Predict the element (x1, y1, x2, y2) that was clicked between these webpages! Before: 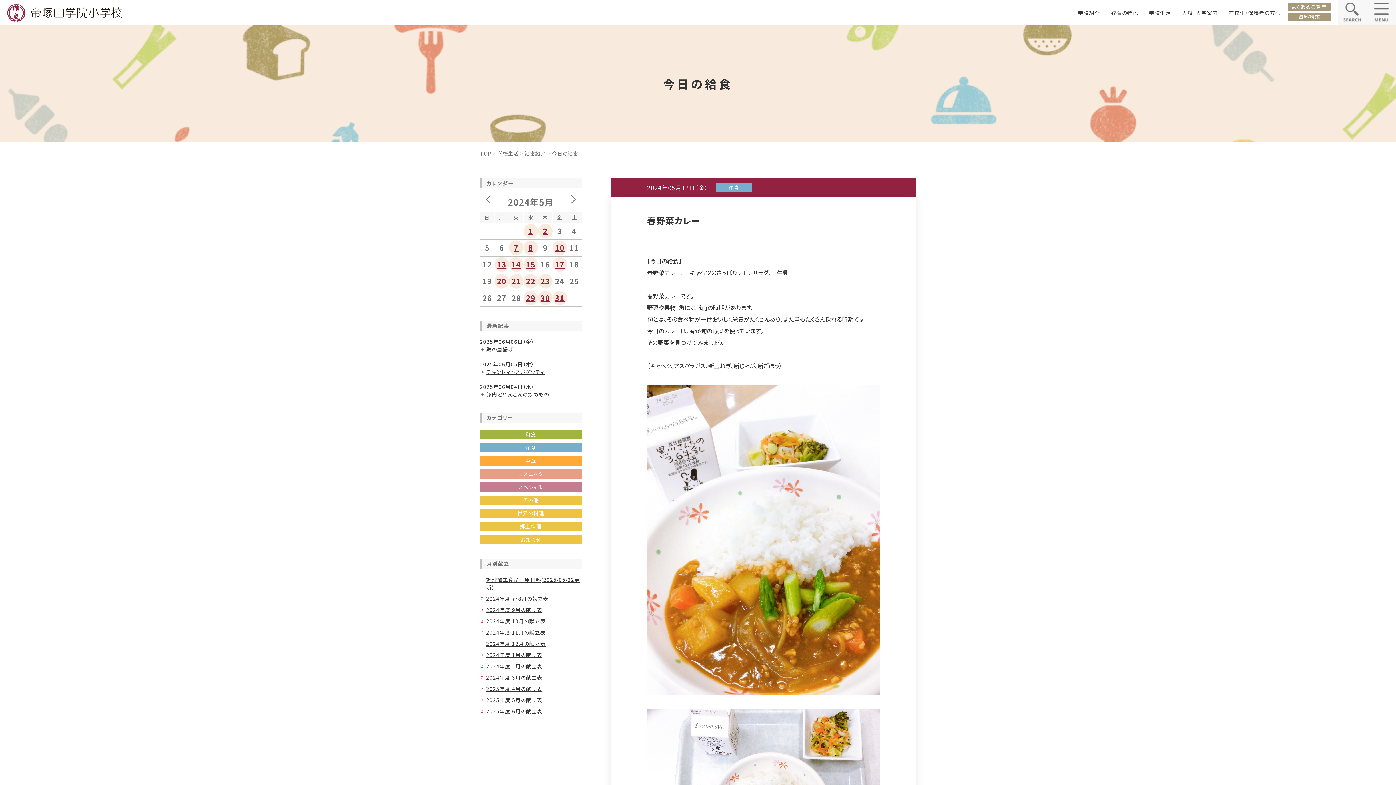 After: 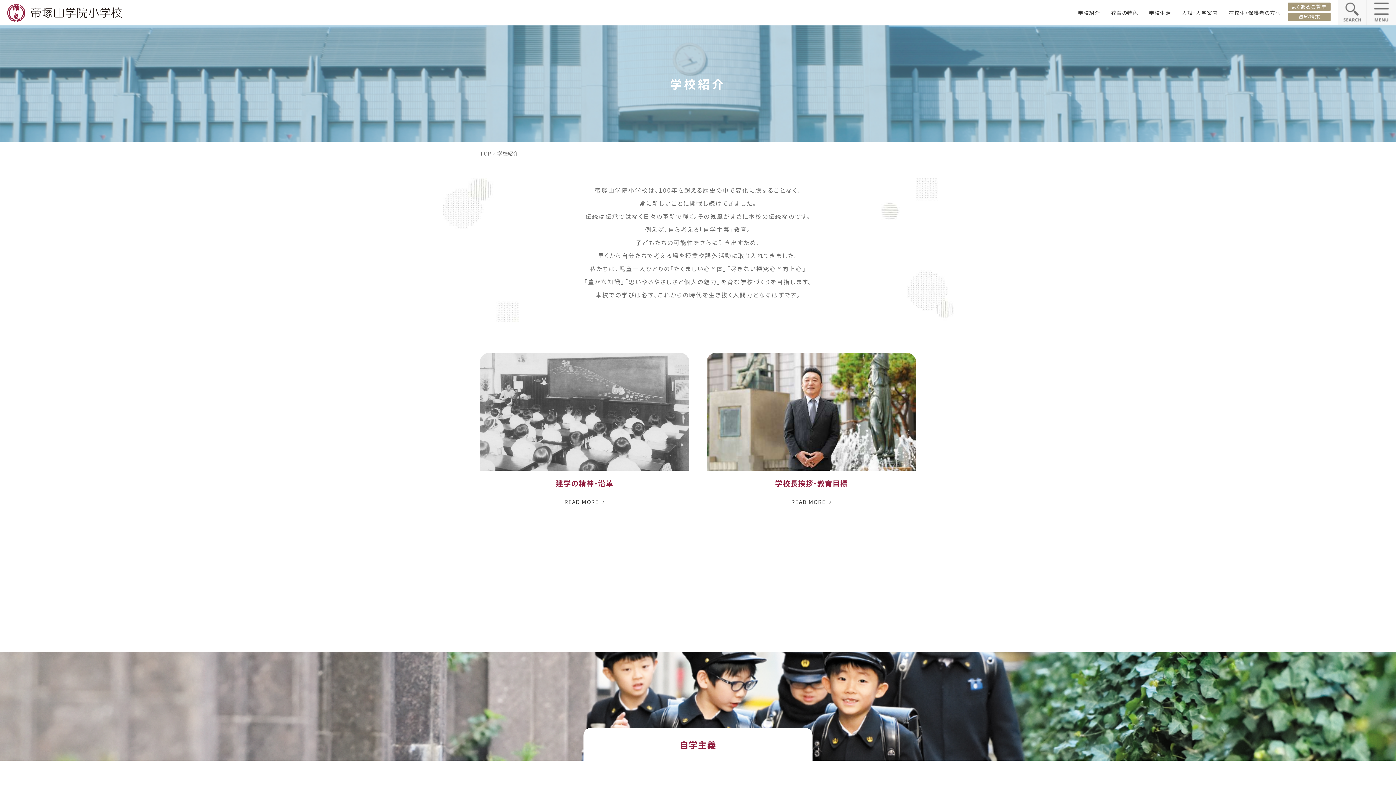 Action: label: 学校紹介 bbox: (1078, 8, 1100, 16)